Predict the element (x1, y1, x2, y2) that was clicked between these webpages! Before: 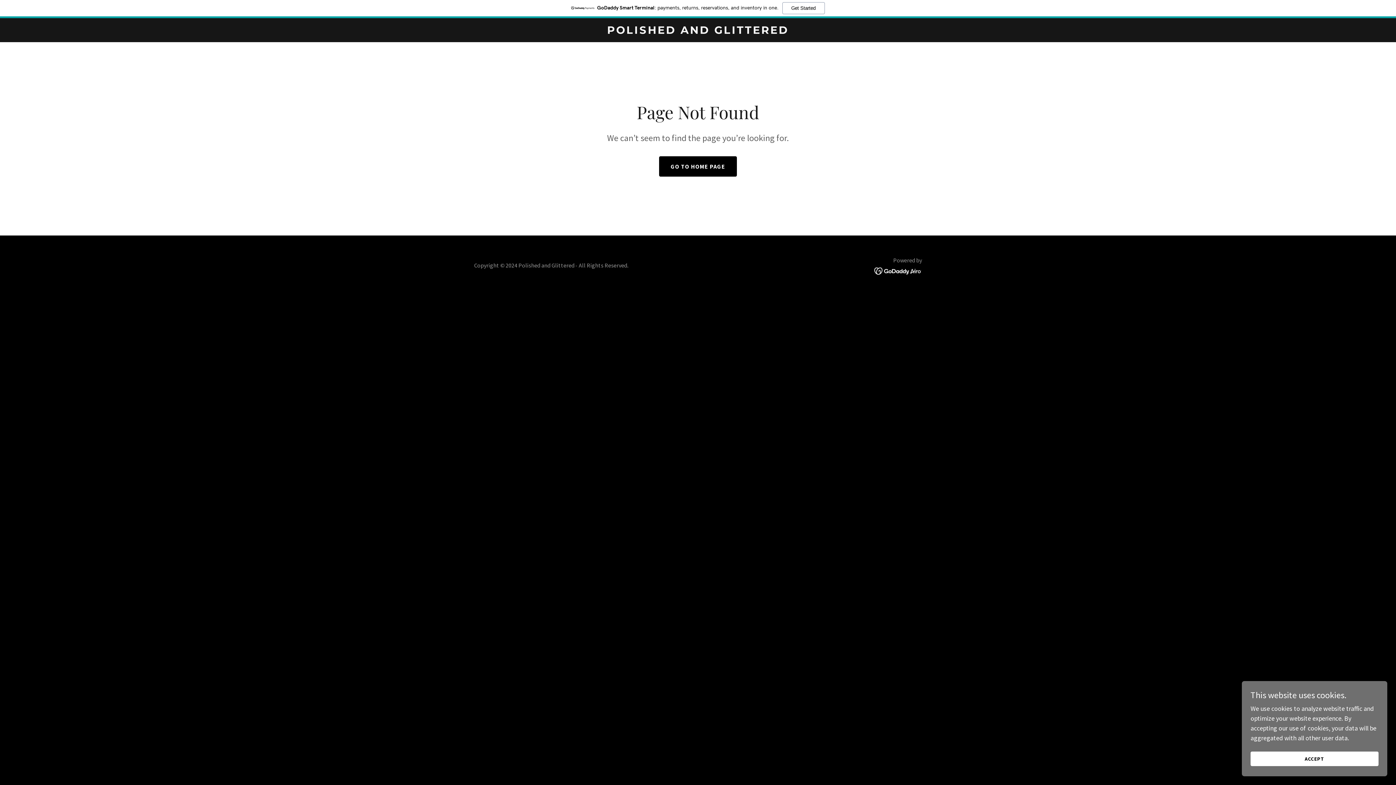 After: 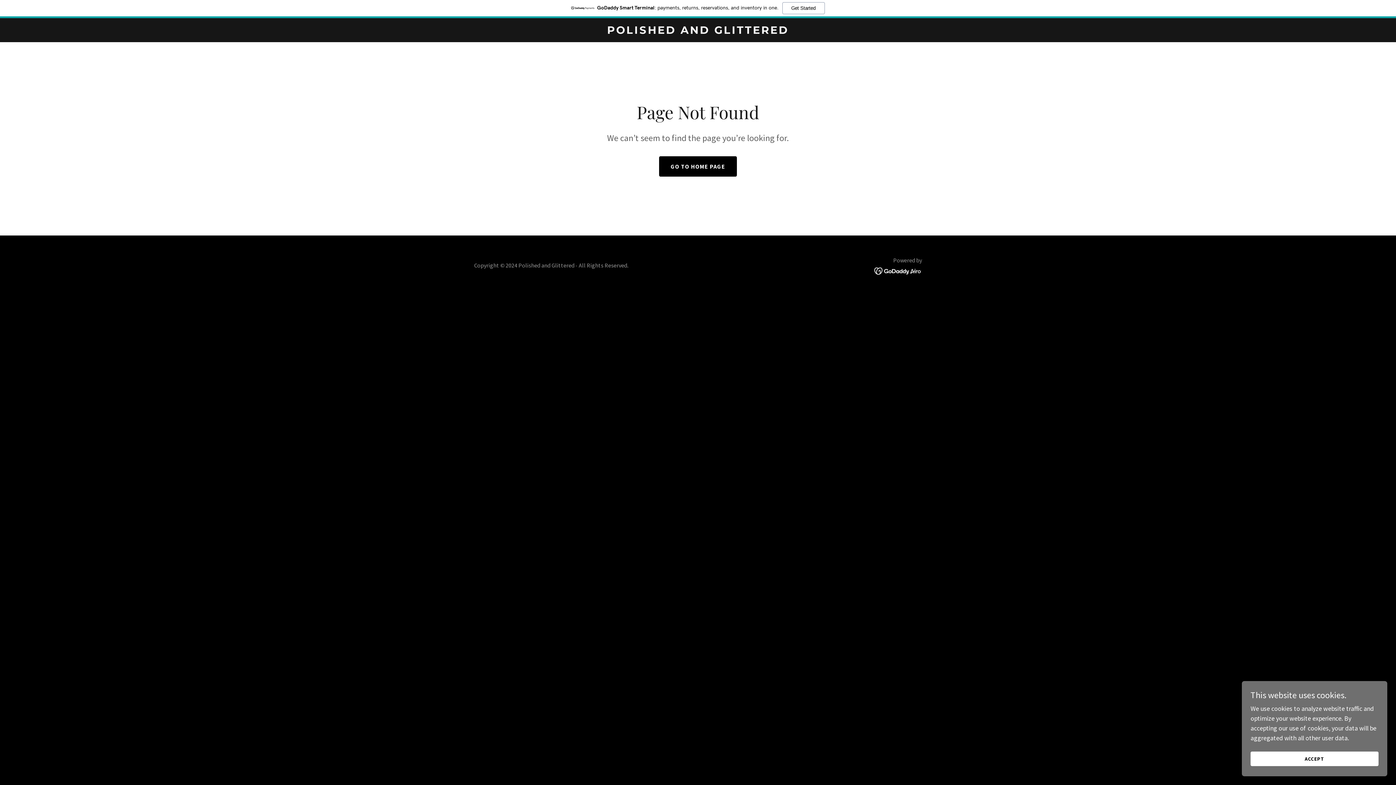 Action: label: GoDaddy Smart Terminal: payments, returns, reservations, and inventory in one.
Get Started bbox: (0, 0, 1396, 18)